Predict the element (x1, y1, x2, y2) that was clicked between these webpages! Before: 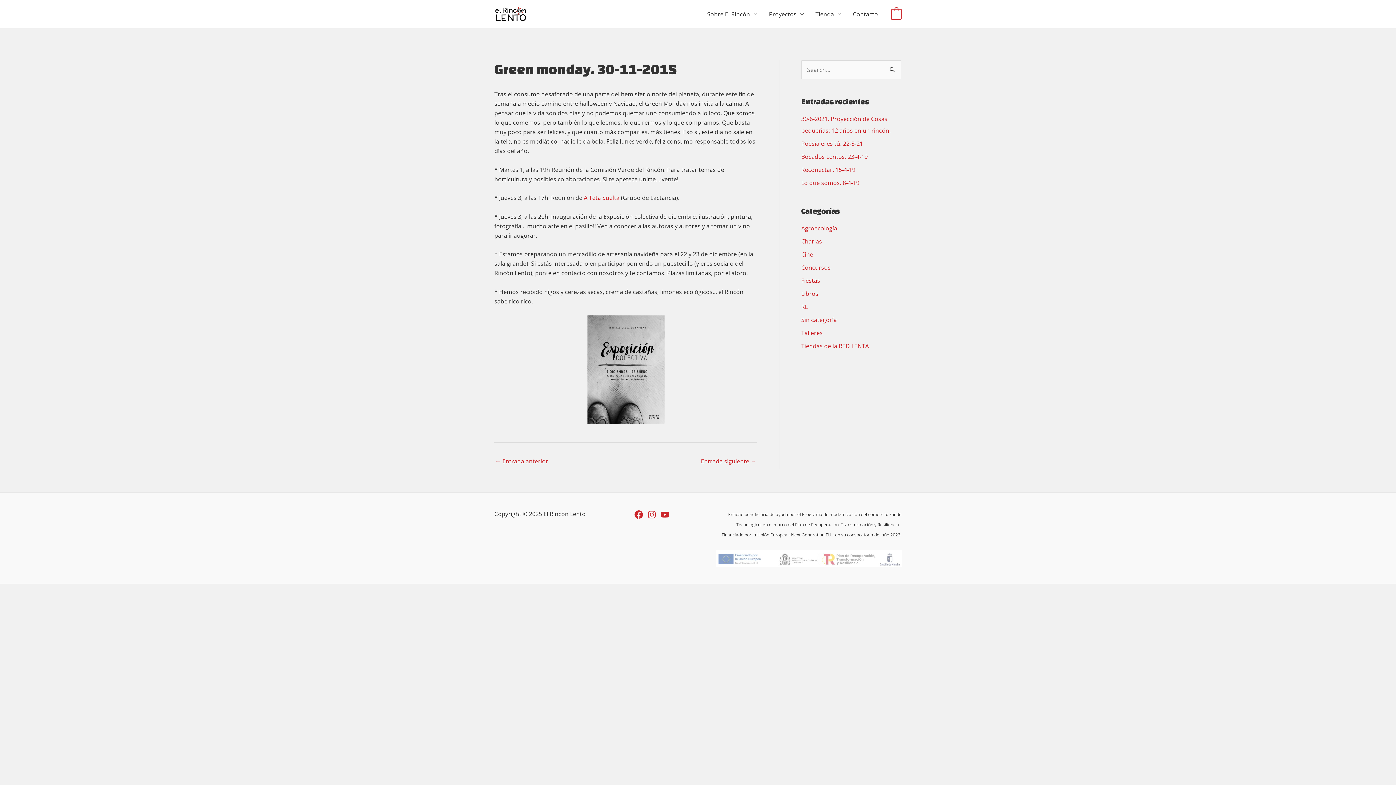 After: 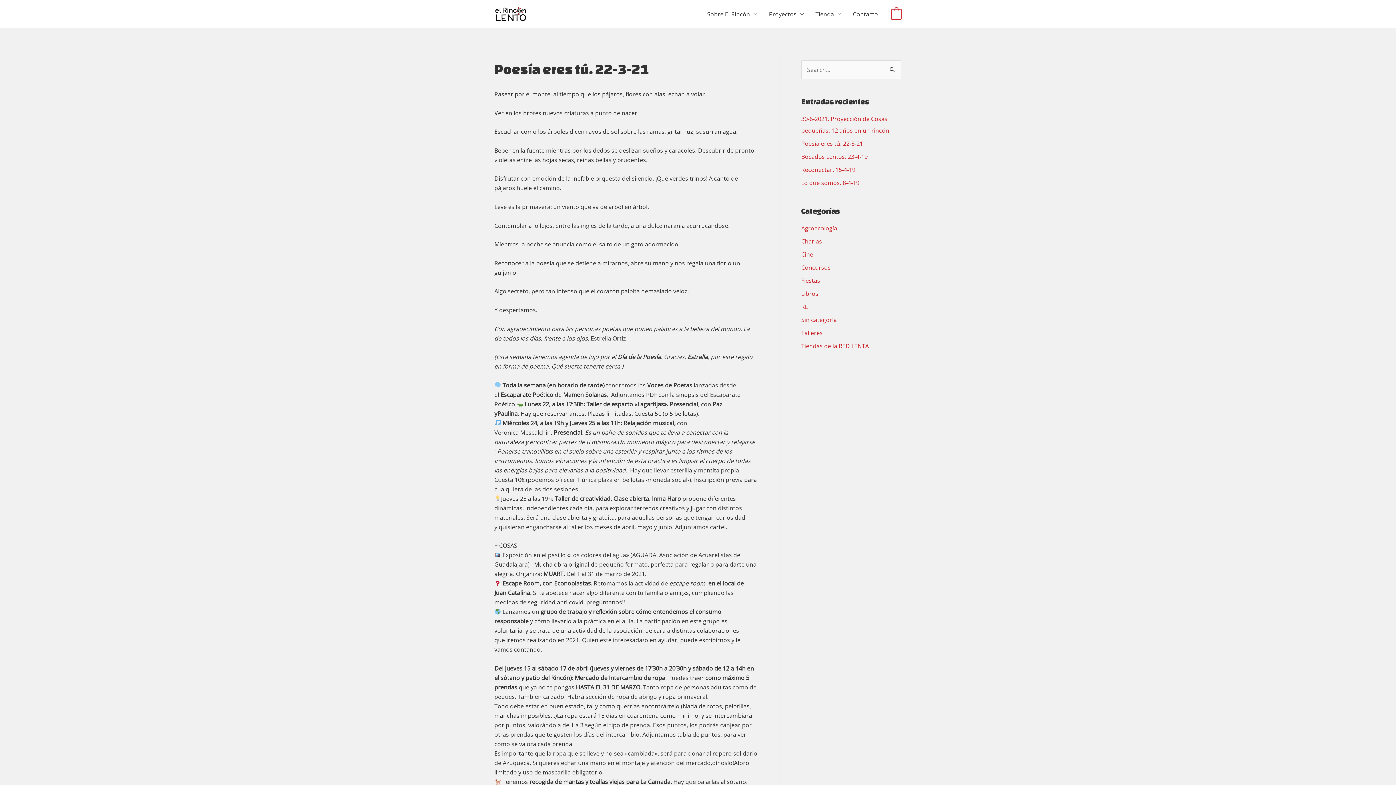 Action: label: Poesía eres tú. 22-3-21 bbox: (801, 139, 863, 147)